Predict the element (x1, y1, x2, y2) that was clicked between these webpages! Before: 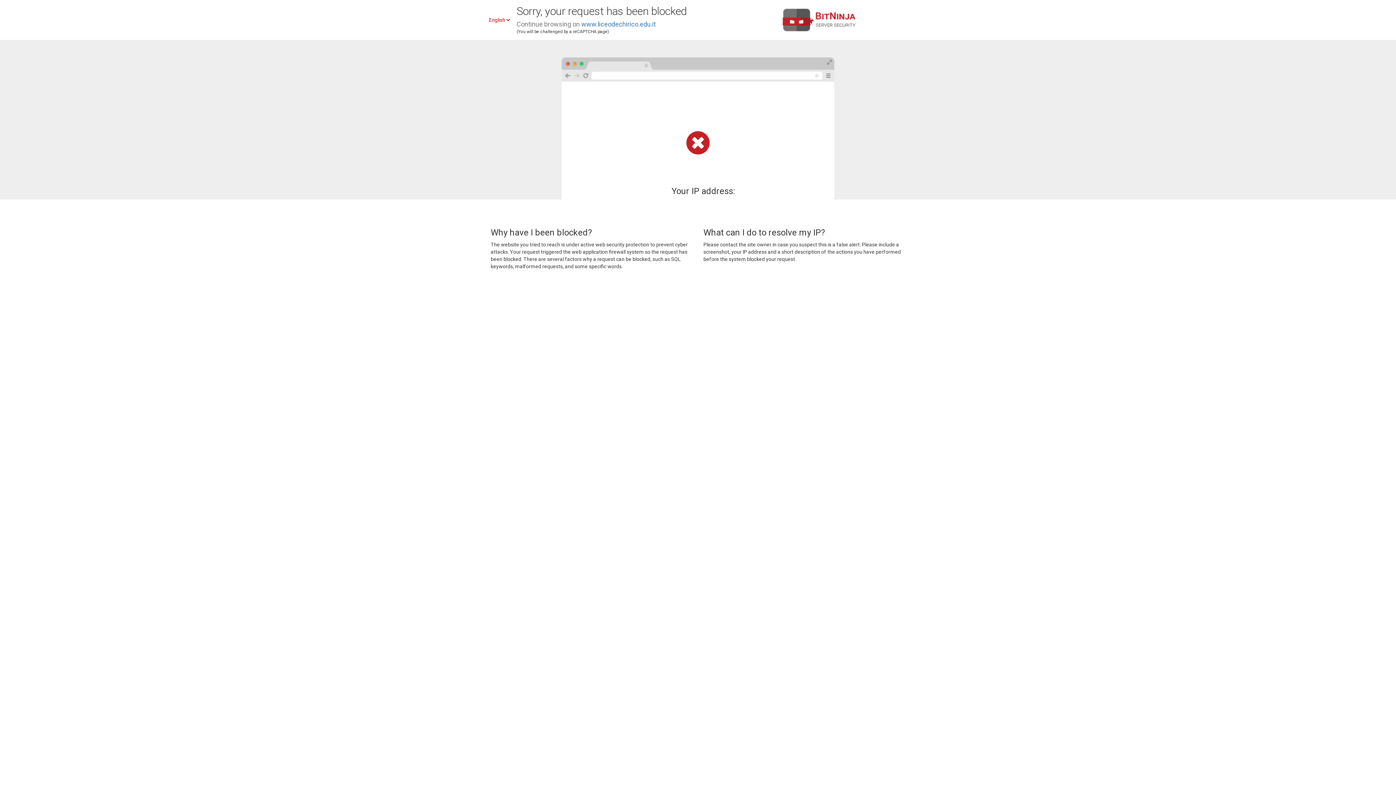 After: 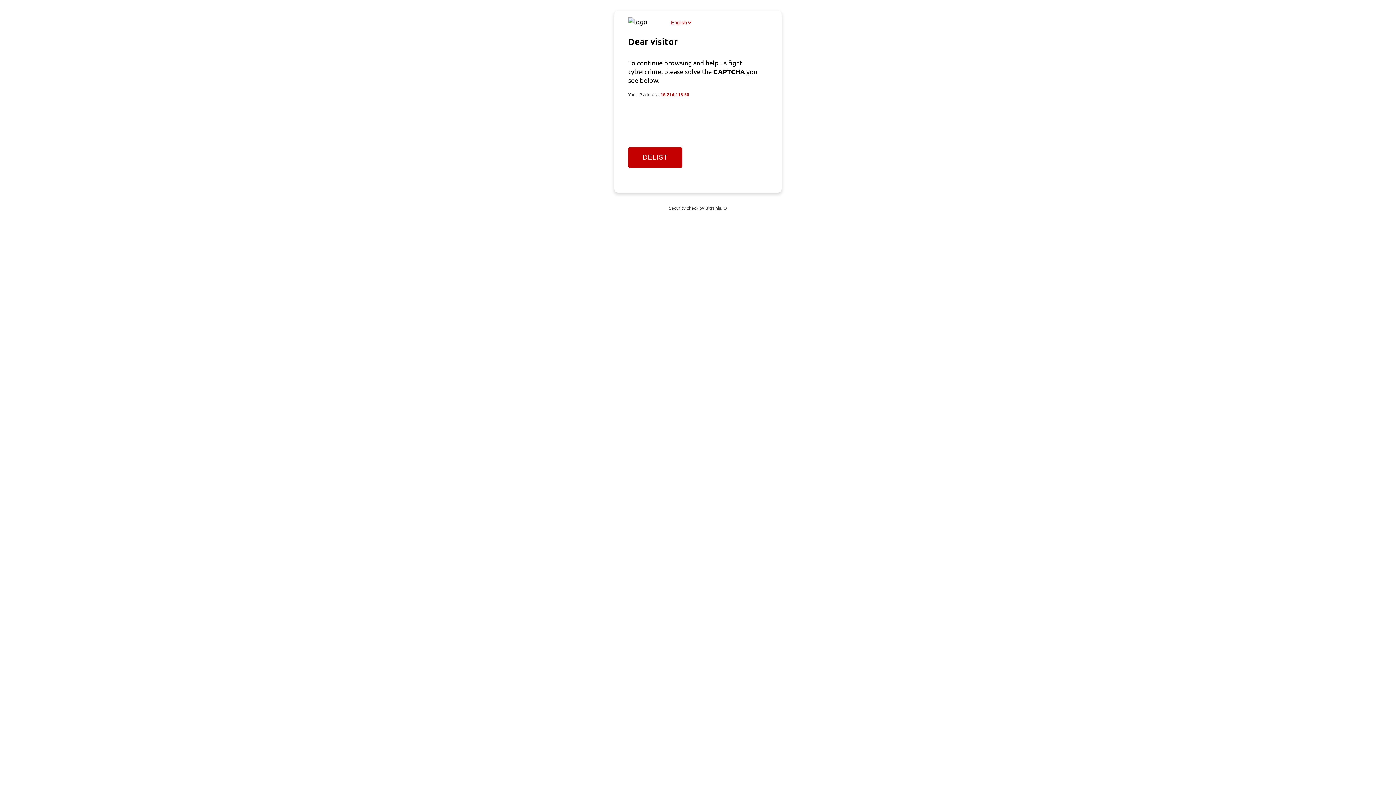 Action: bbox: (581, 20, 656, 28) label: www.liceodechirico.edu.it